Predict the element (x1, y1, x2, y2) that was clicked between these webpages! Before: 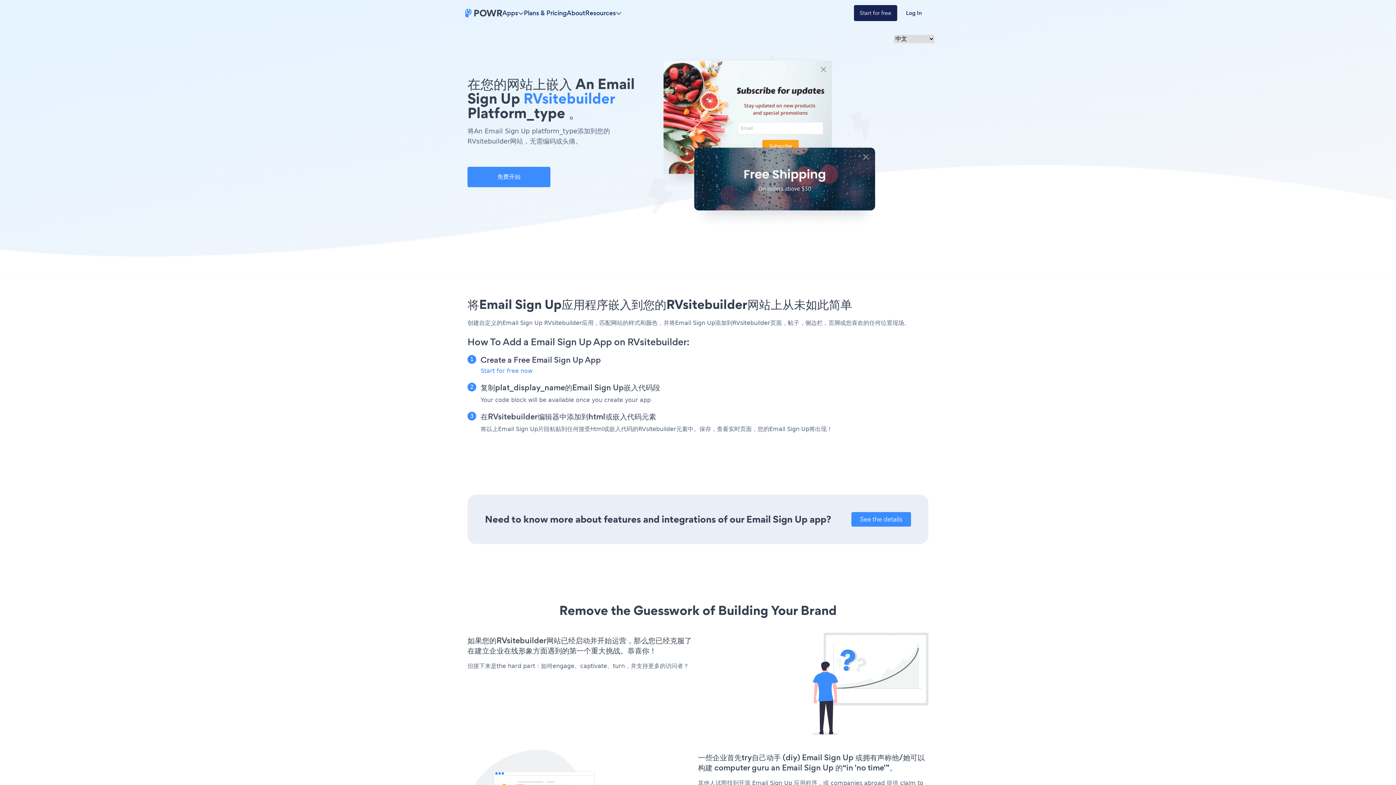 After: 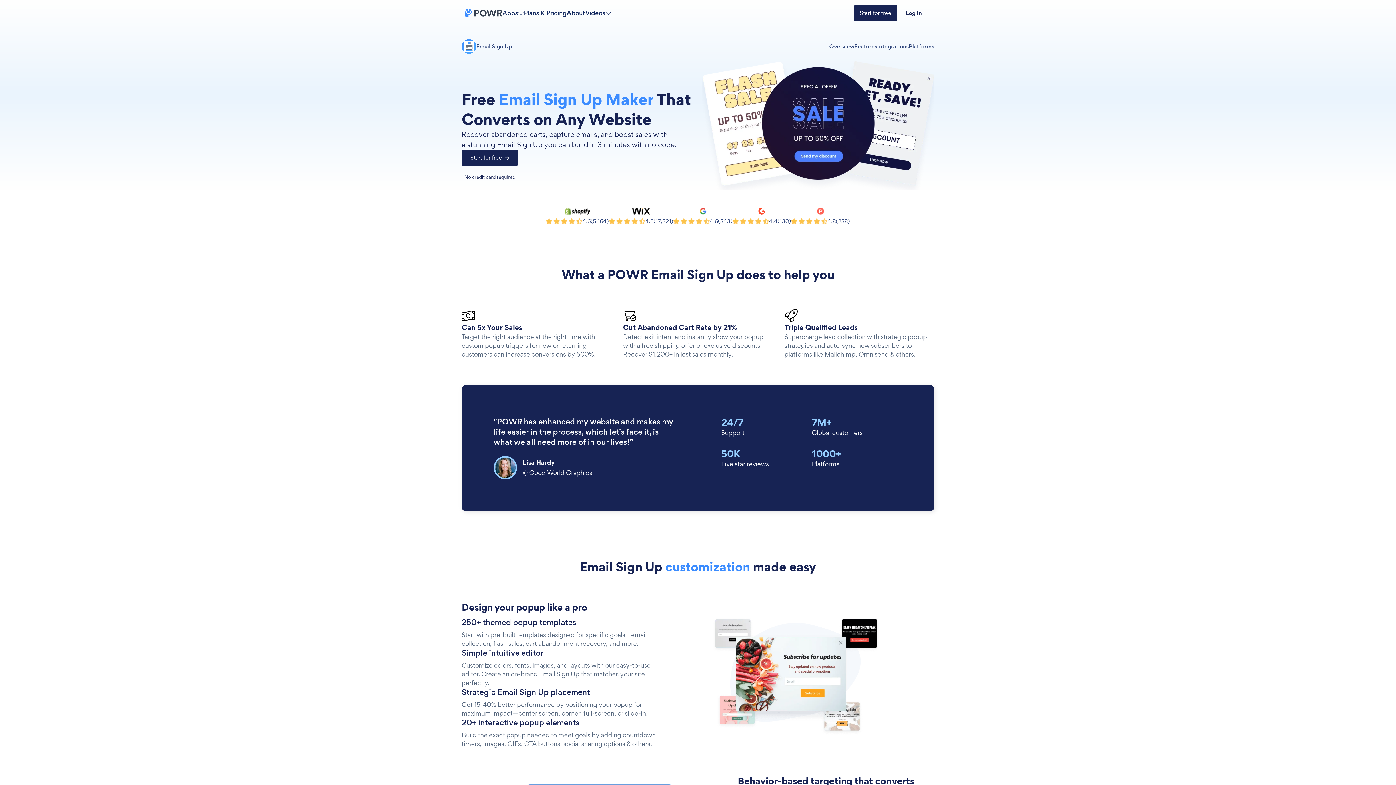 Action: bbox: (851, 512, 911, 527) label: See the details